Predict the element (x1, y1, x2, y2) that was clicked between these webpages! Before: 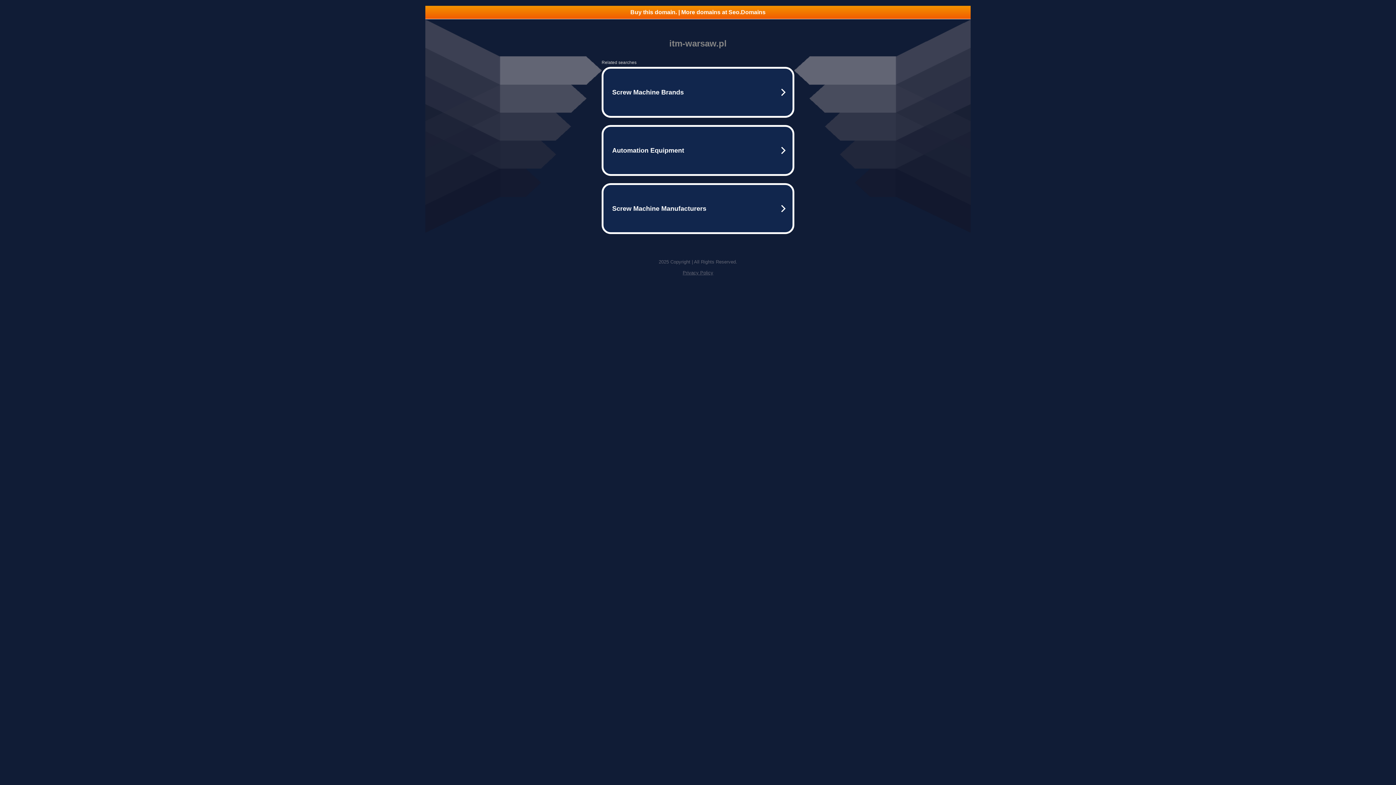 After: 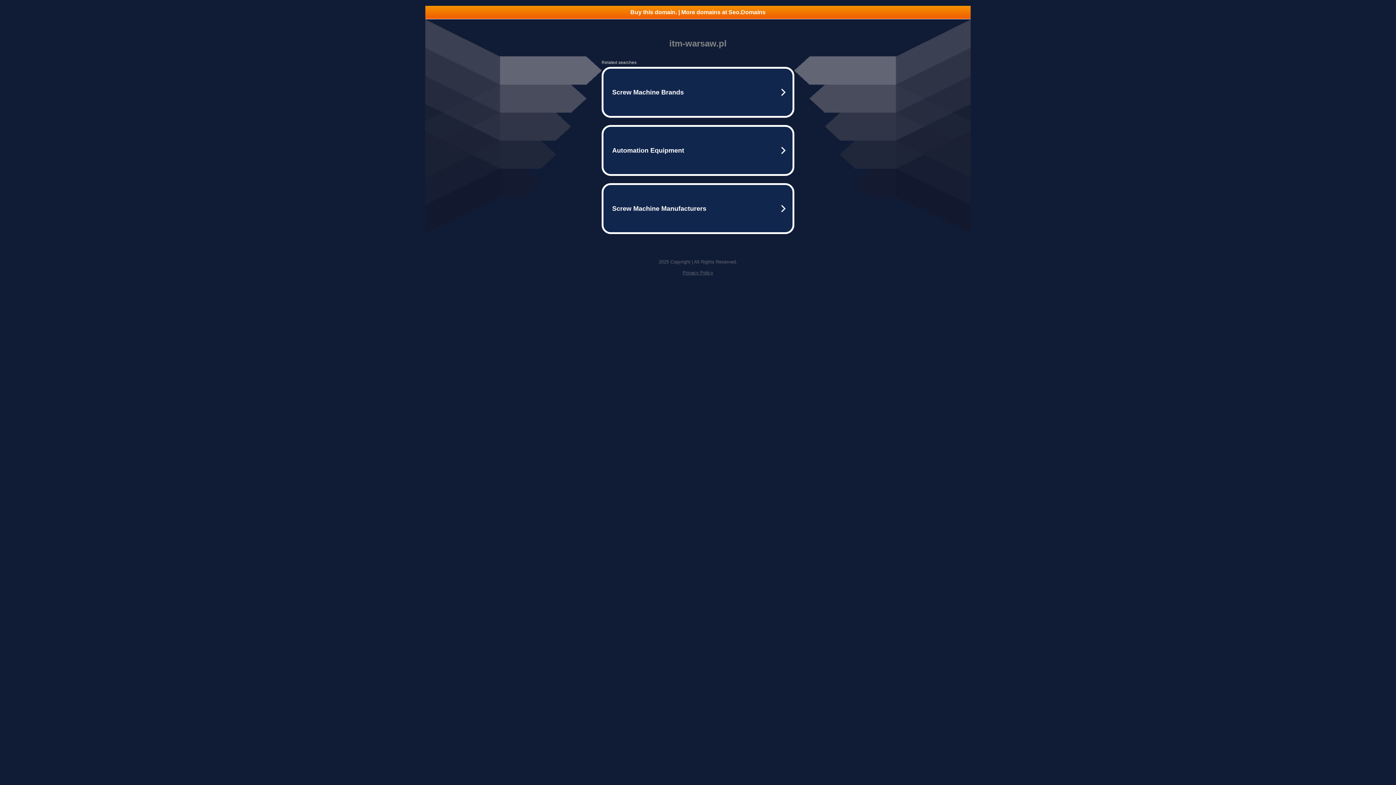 Action: bbox: (425, 5, 970, 18) label: Buy this domain. | More domains at Seo.Domains